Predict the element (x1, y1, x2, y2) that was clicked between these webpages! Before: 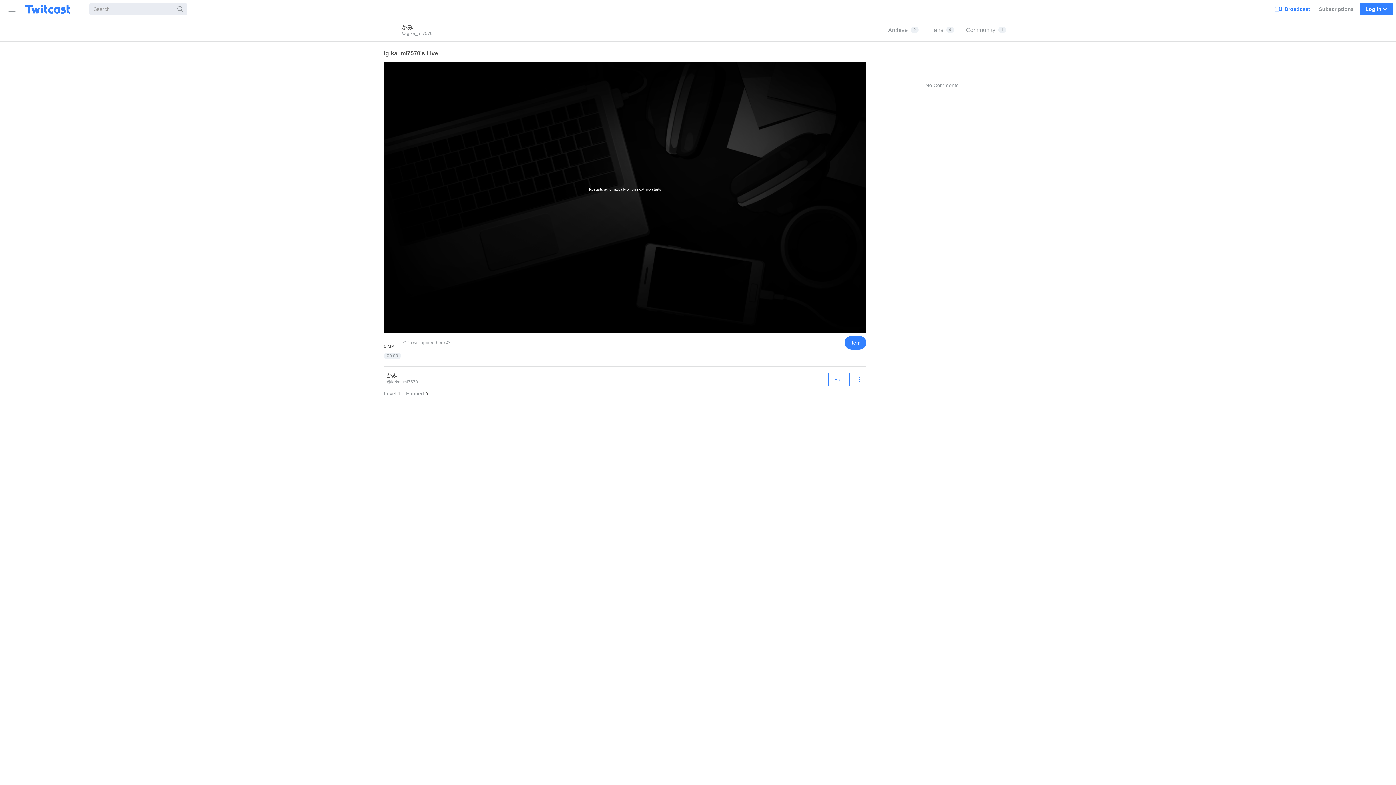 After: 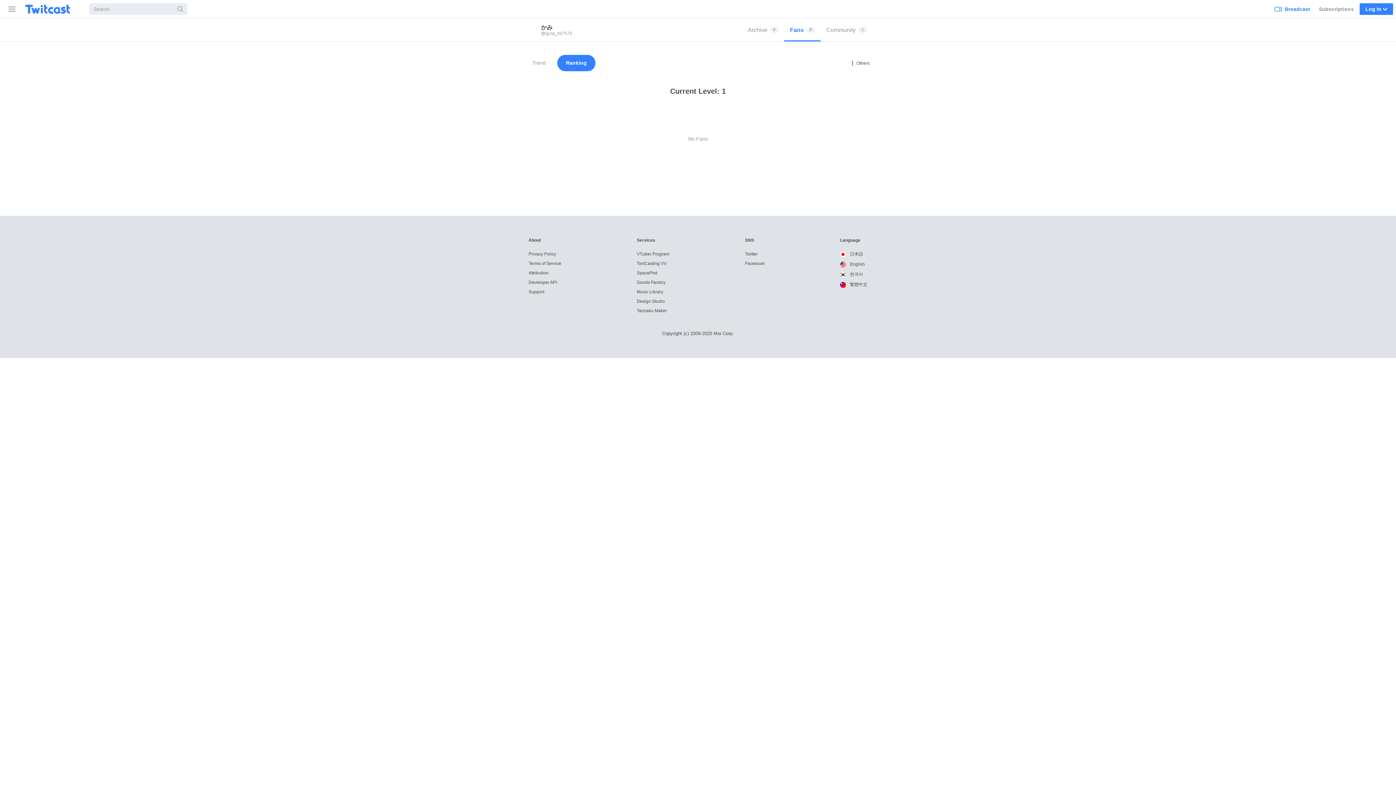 Action: bbox: (924, 18, 960, 41) label: Fans
0